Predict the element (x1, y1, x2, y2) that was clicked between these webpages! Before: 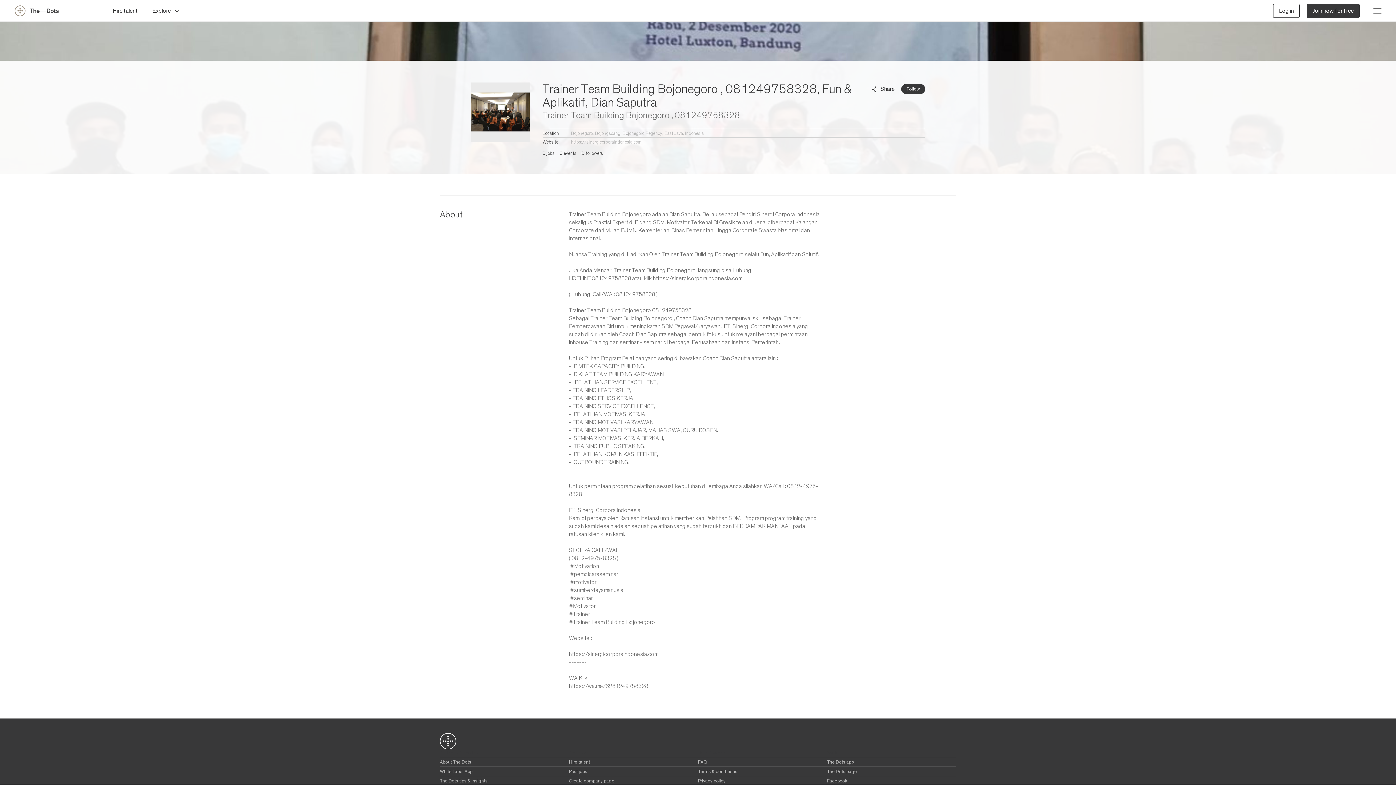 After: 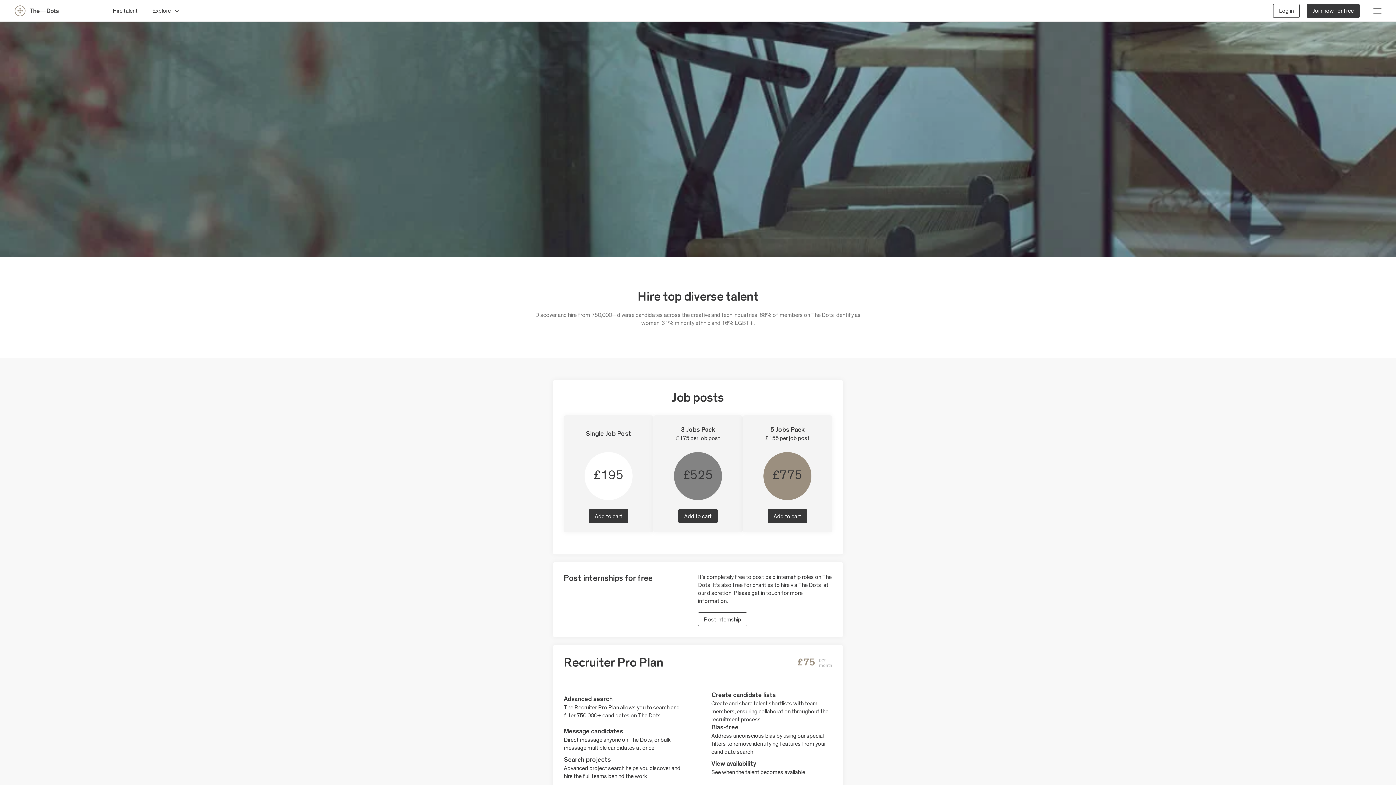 Action: bbox: (112, 3, 137, 17) label: Hire talent